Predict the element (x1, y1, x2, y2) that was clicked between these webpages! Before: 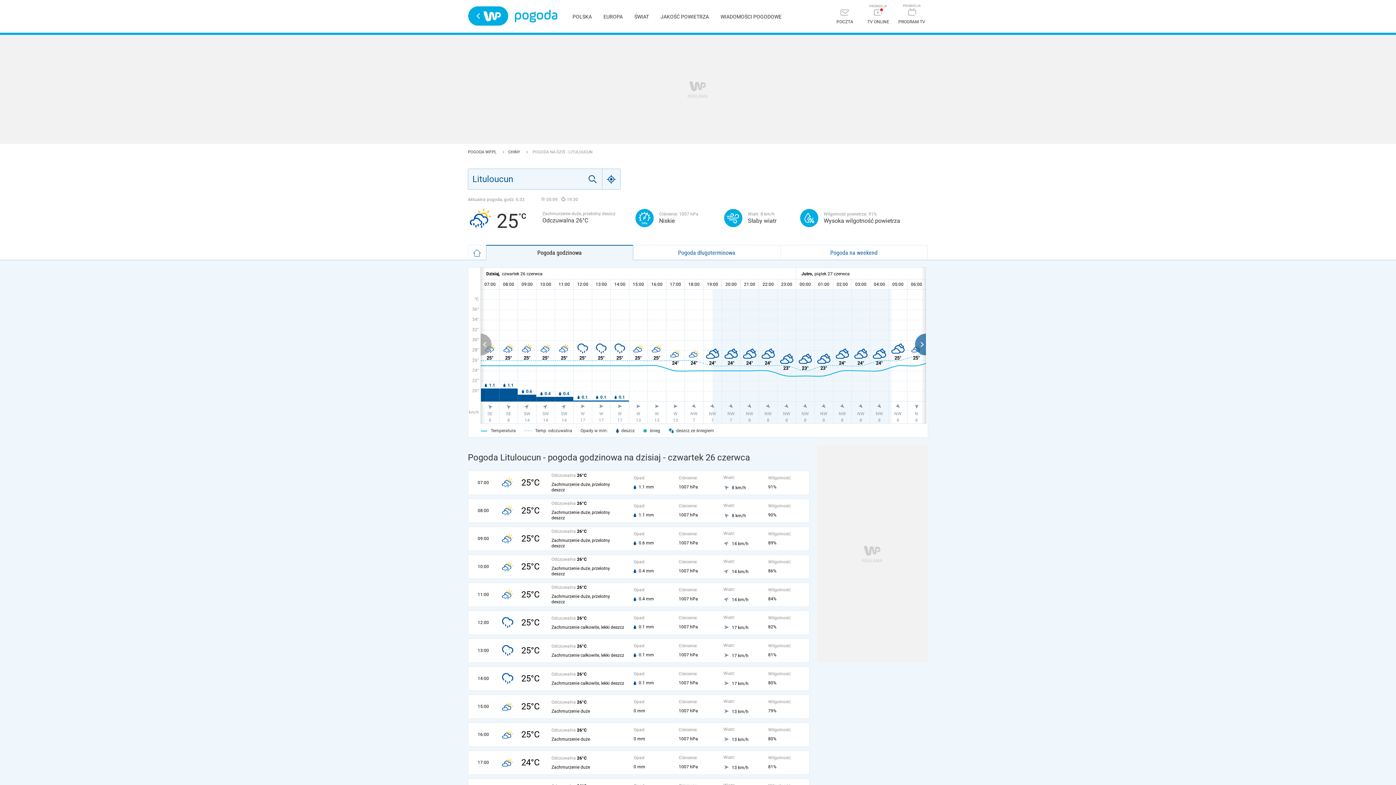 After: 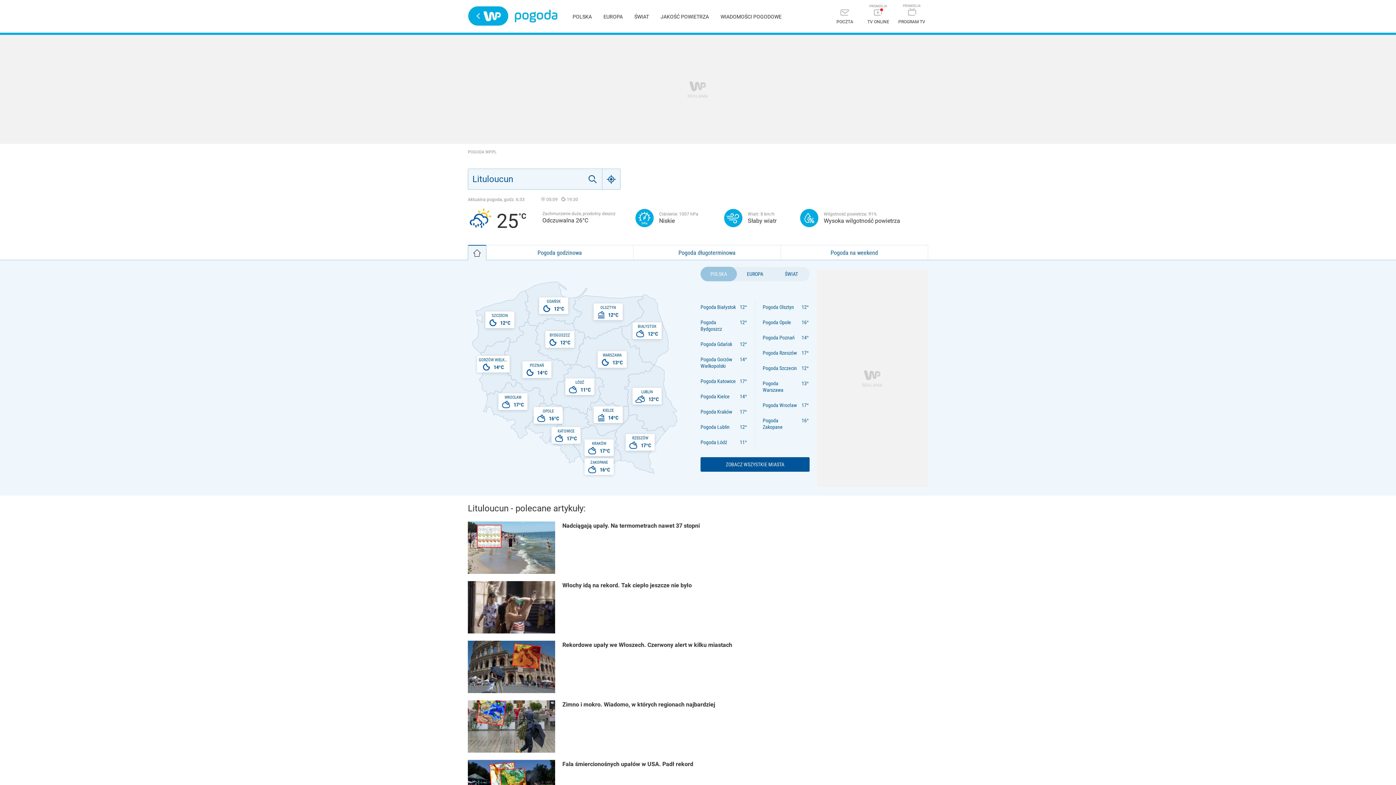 Action: bbox: (468, 245, 486, 260)